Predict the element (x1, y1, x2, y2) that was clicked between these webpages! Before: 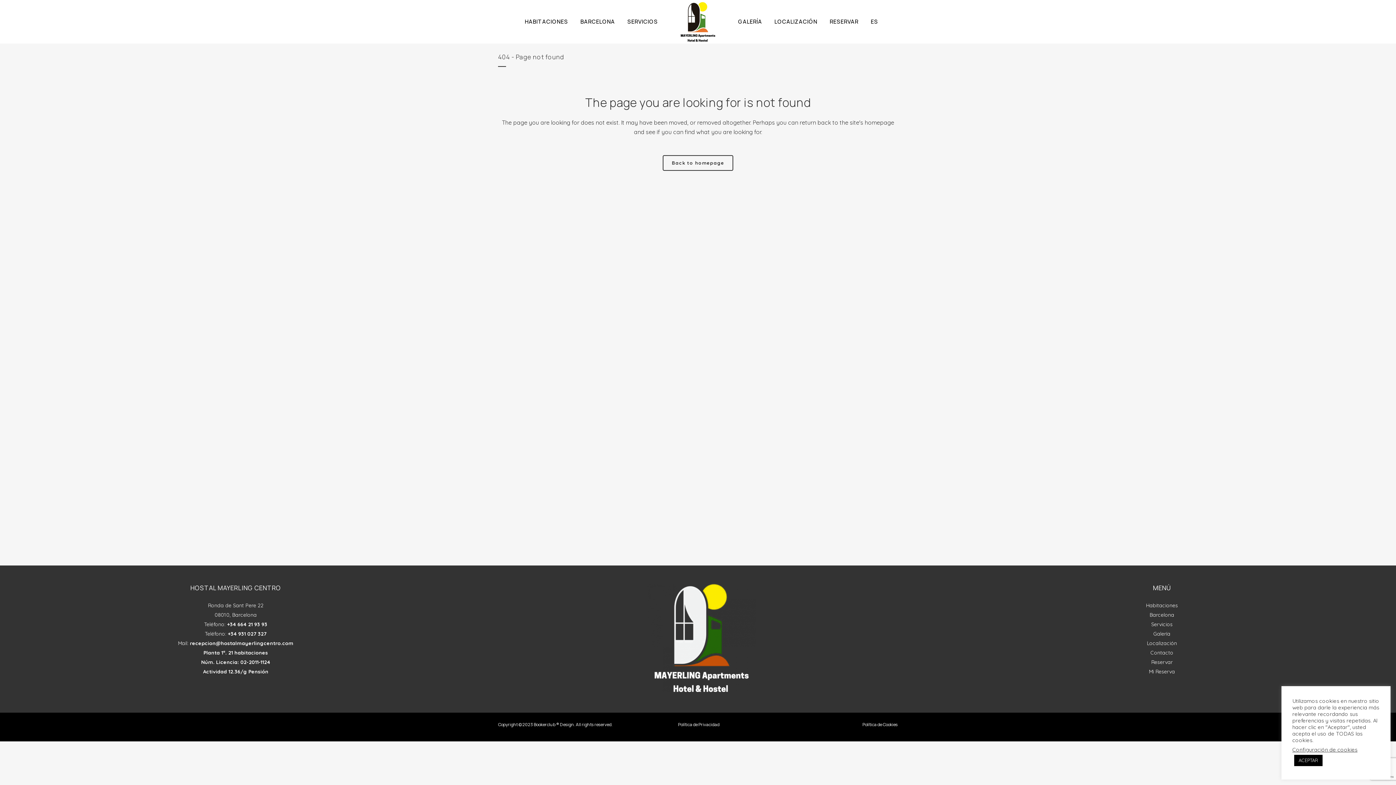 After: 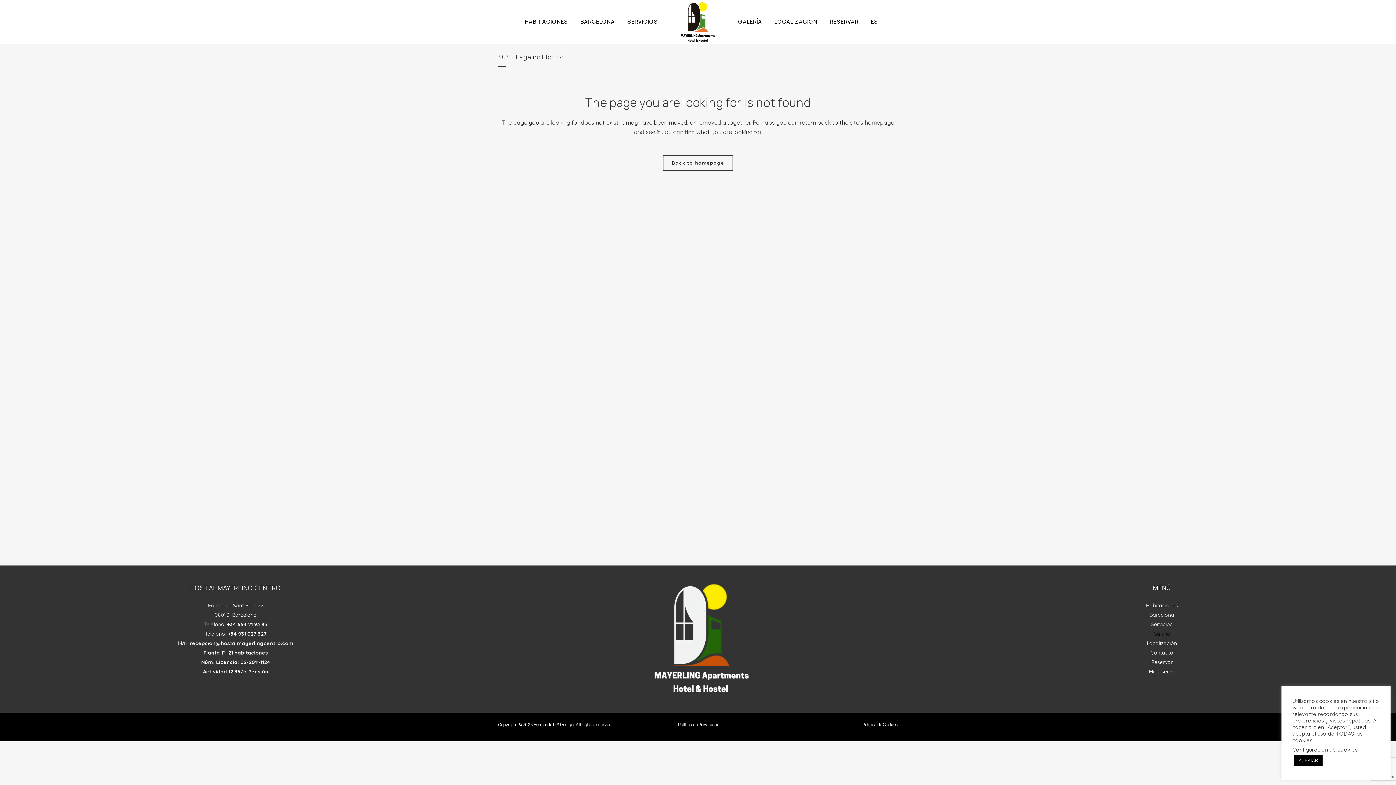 Action: label: Galería bbox: (1153, 630, 1170, 637)